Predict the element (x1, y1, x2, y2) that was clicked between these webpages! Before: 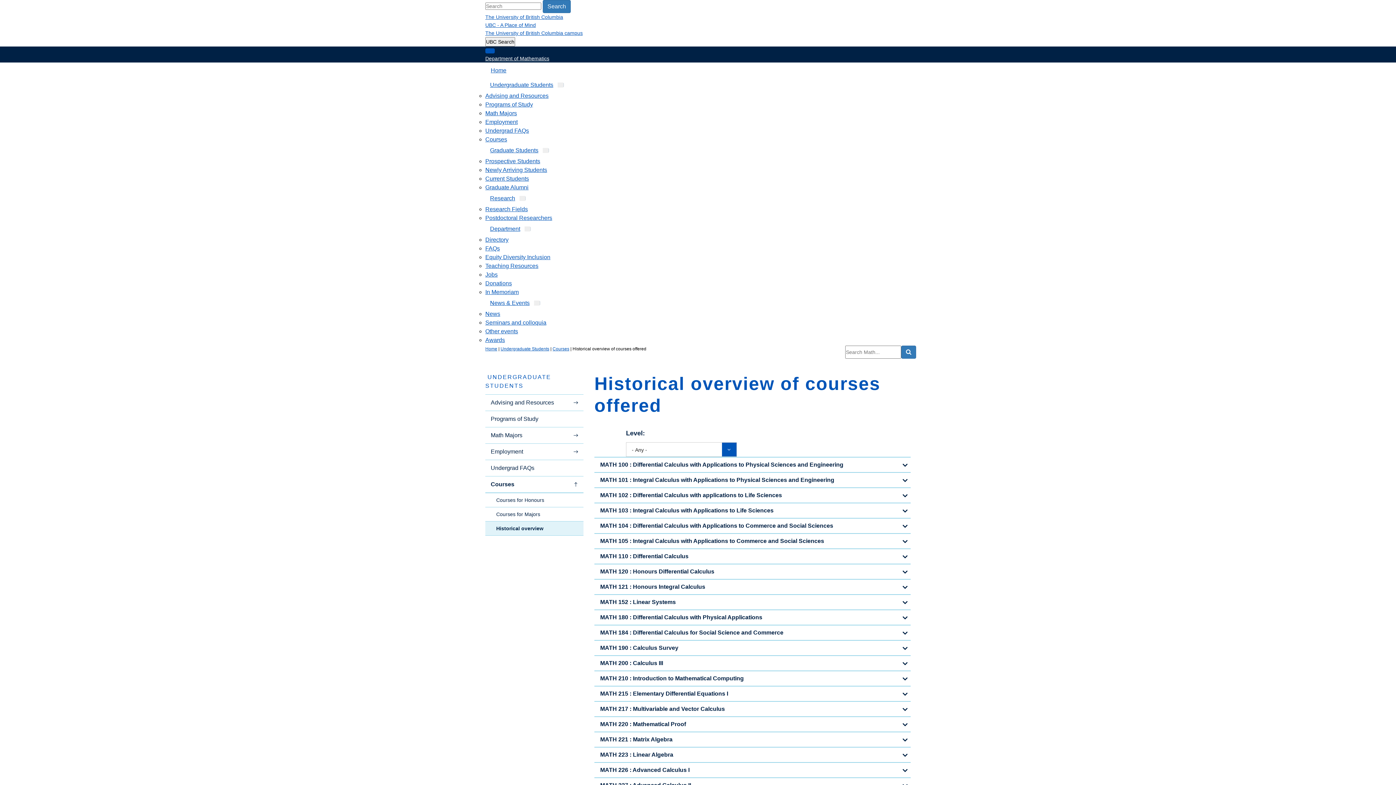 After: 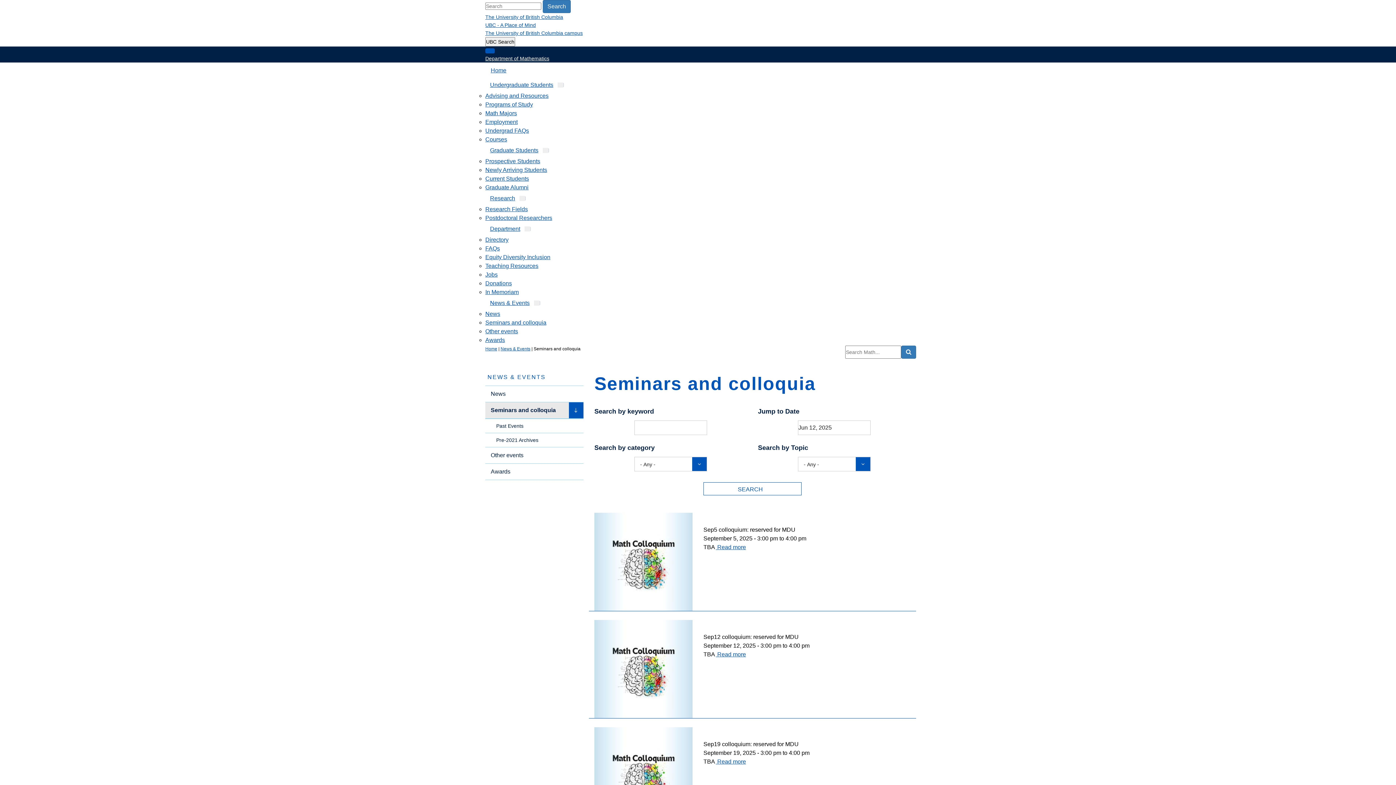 Action: bbox: (485, 319, 546, 325) label: Seminars and colloquia